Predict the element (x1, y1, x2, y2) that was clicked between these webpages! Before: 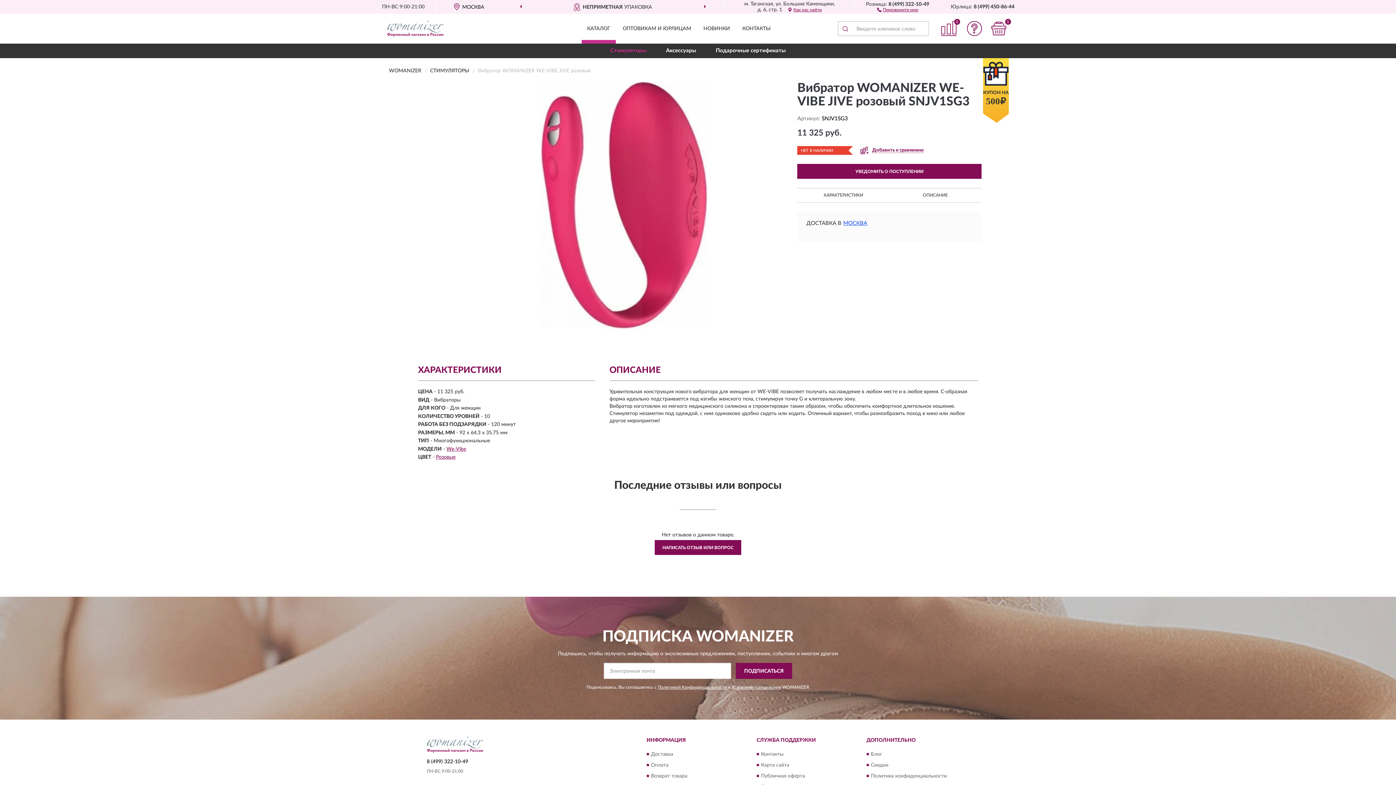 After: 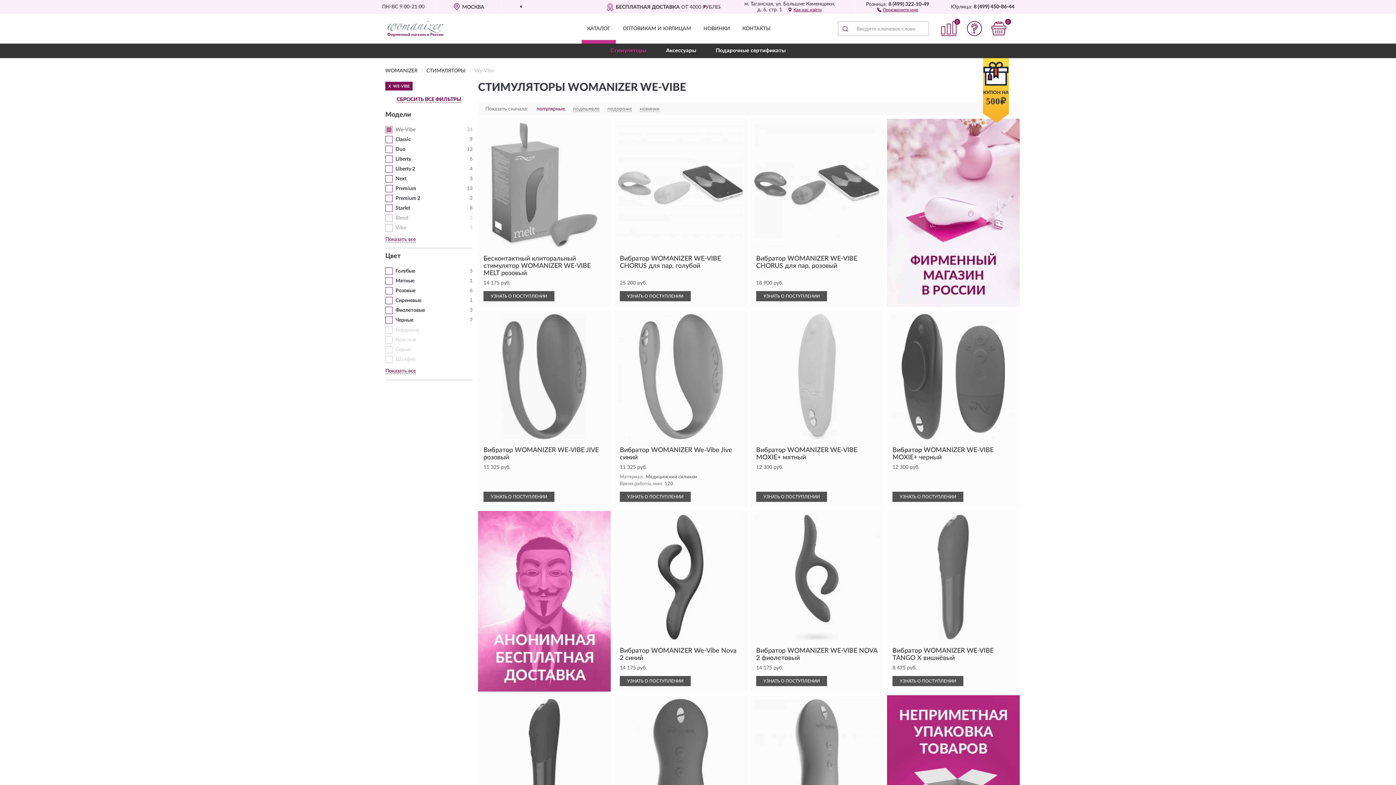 Action: label: We-Vibe bbox: (446, 446, 466, 451)